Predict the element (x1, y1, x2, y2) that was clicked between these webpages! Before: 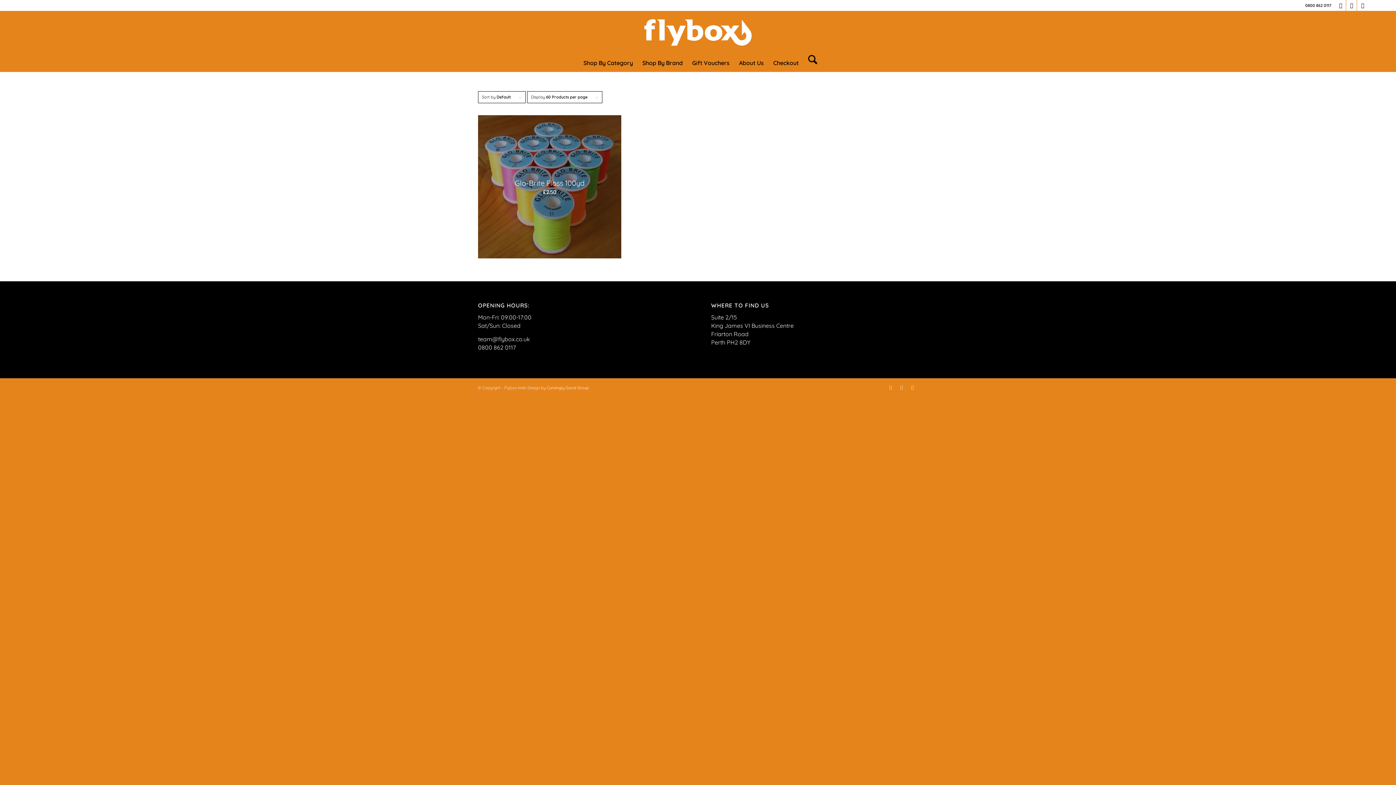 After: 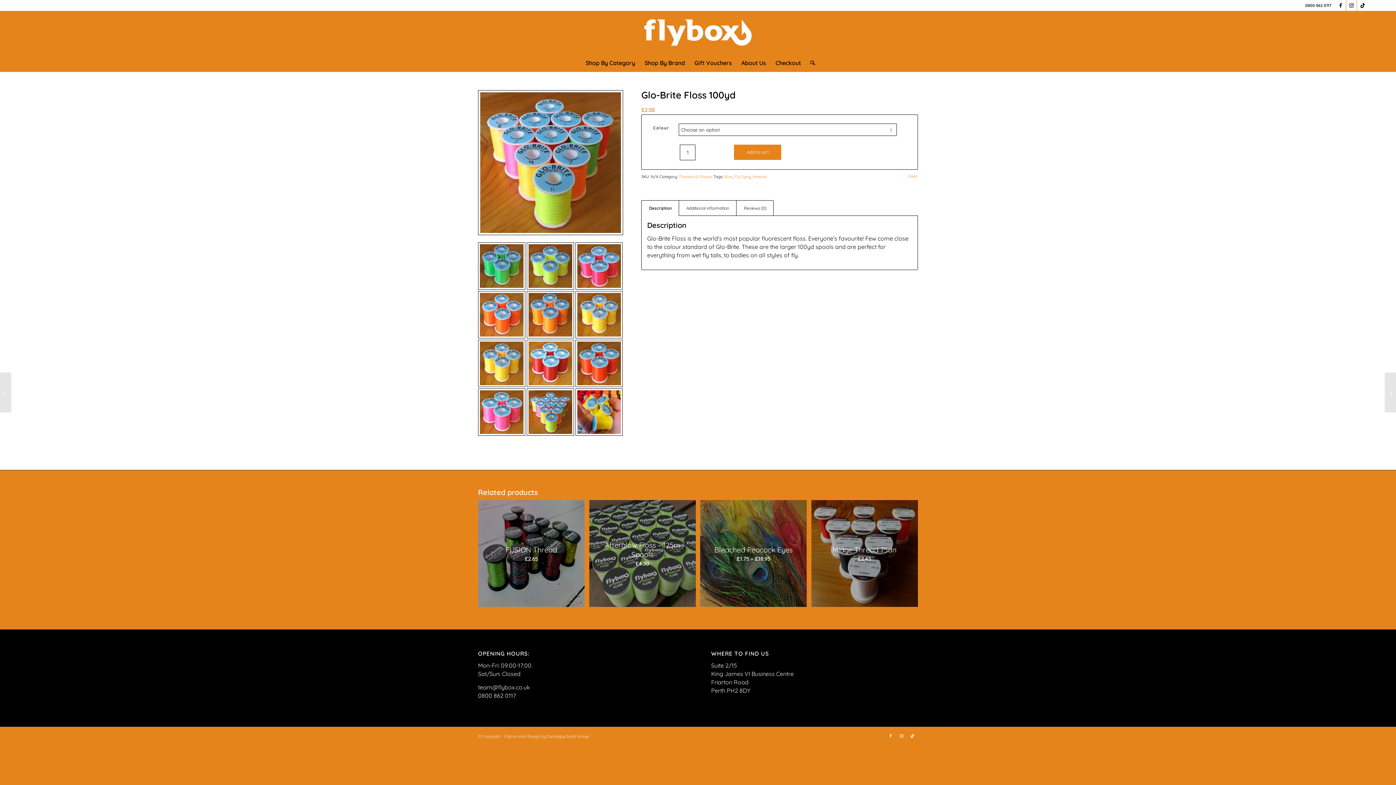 Action: bbox: (478, 115, 621, 258) label: Glo-Brite Floss 100yd
£2.50